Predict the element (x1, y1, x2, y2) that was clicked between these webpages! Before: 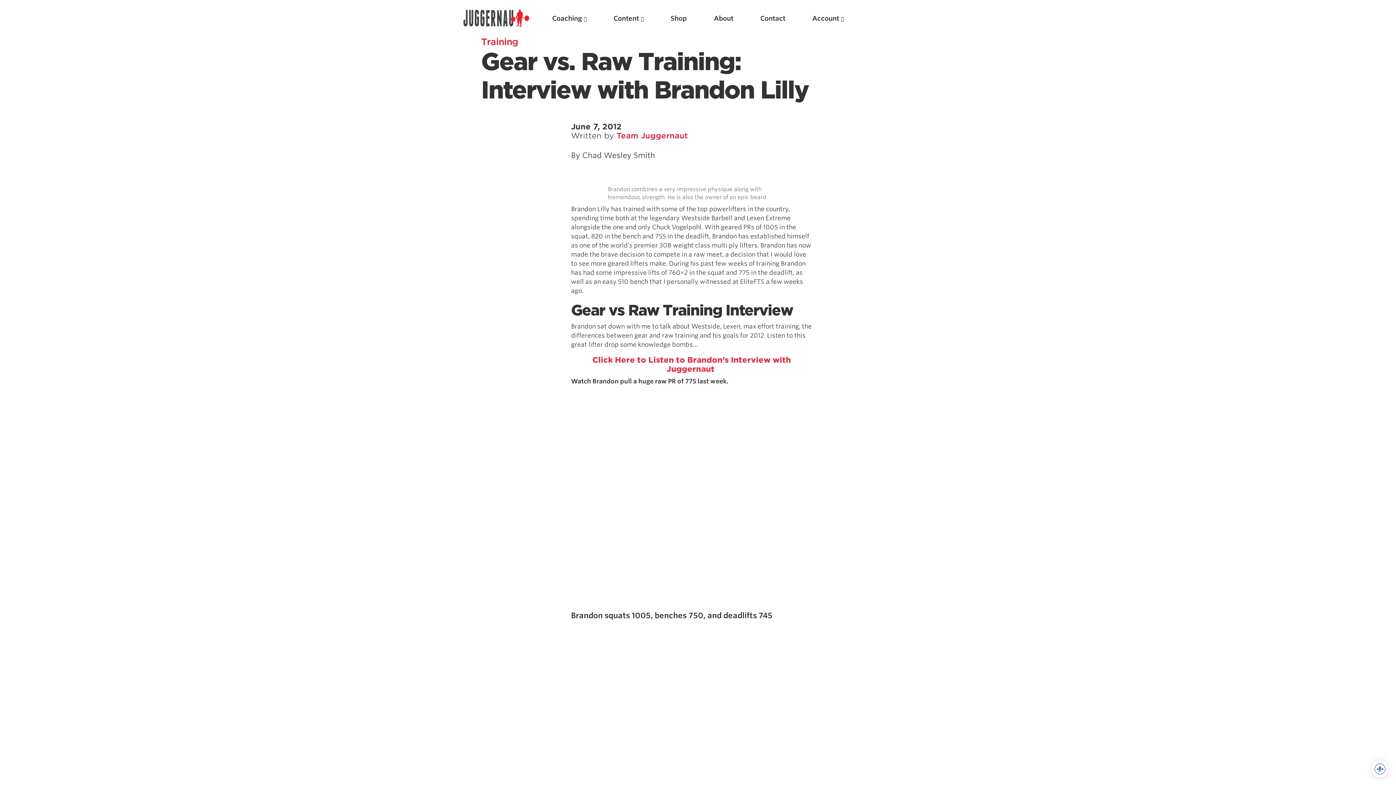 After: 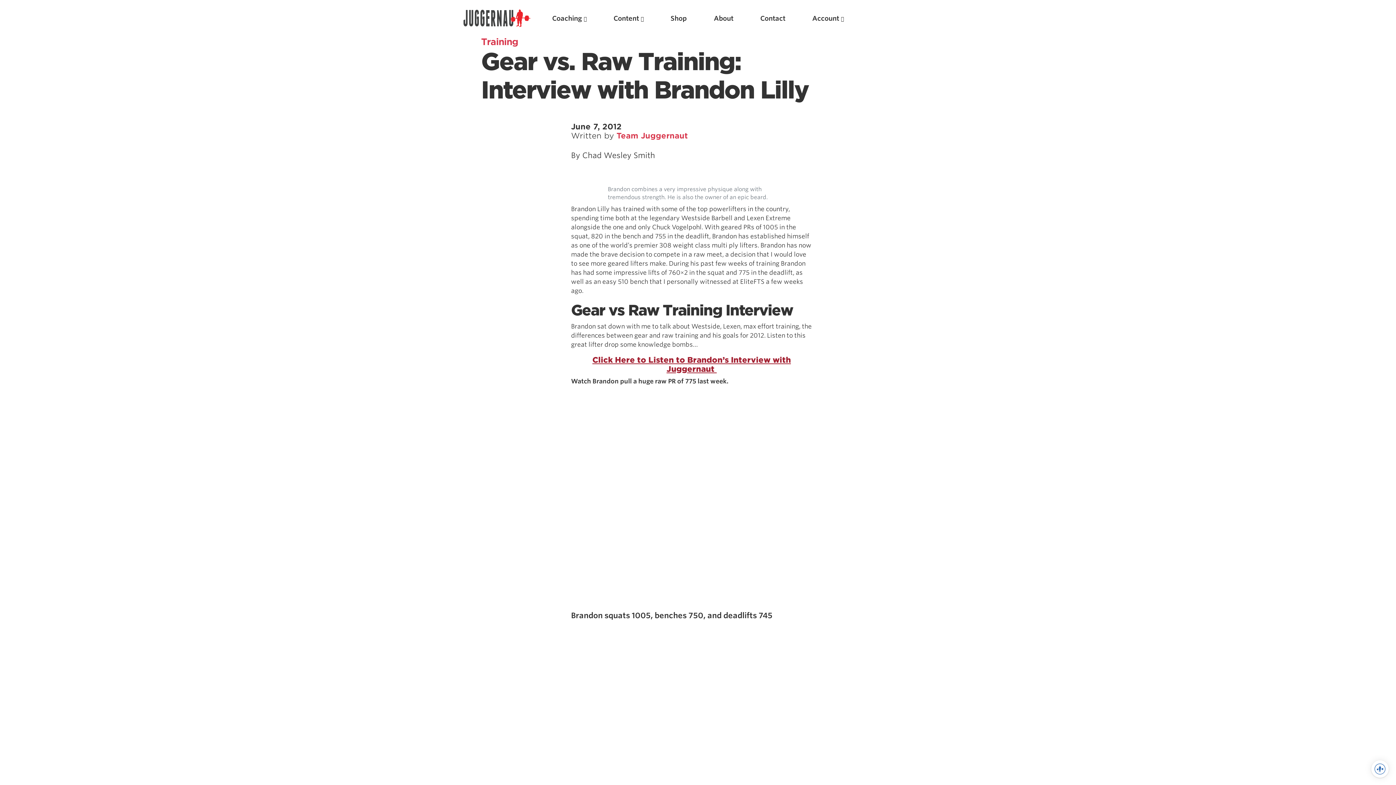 Action: label: Click Here to Listen to Brandon’s Interview with Juggernaut  bbox: (592, 355, 791, 373)